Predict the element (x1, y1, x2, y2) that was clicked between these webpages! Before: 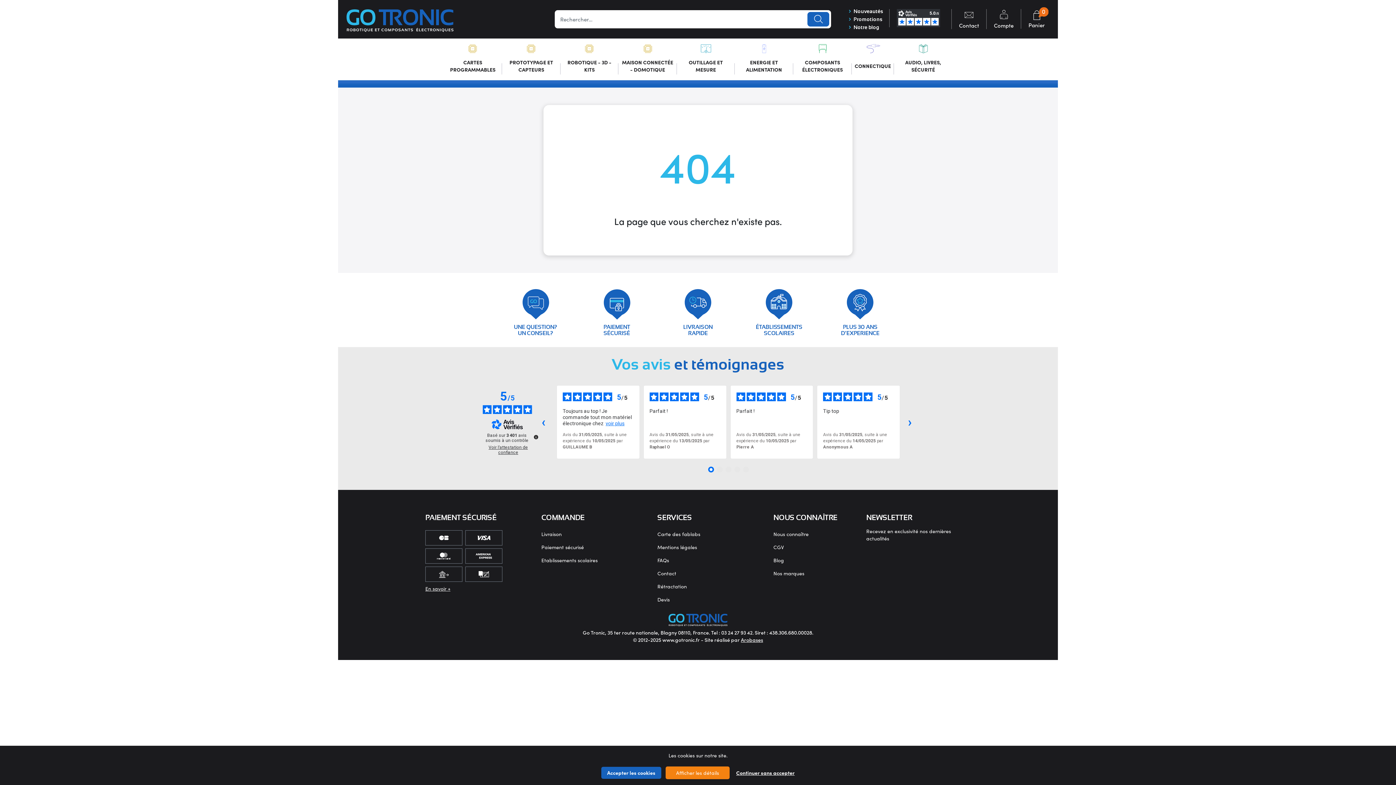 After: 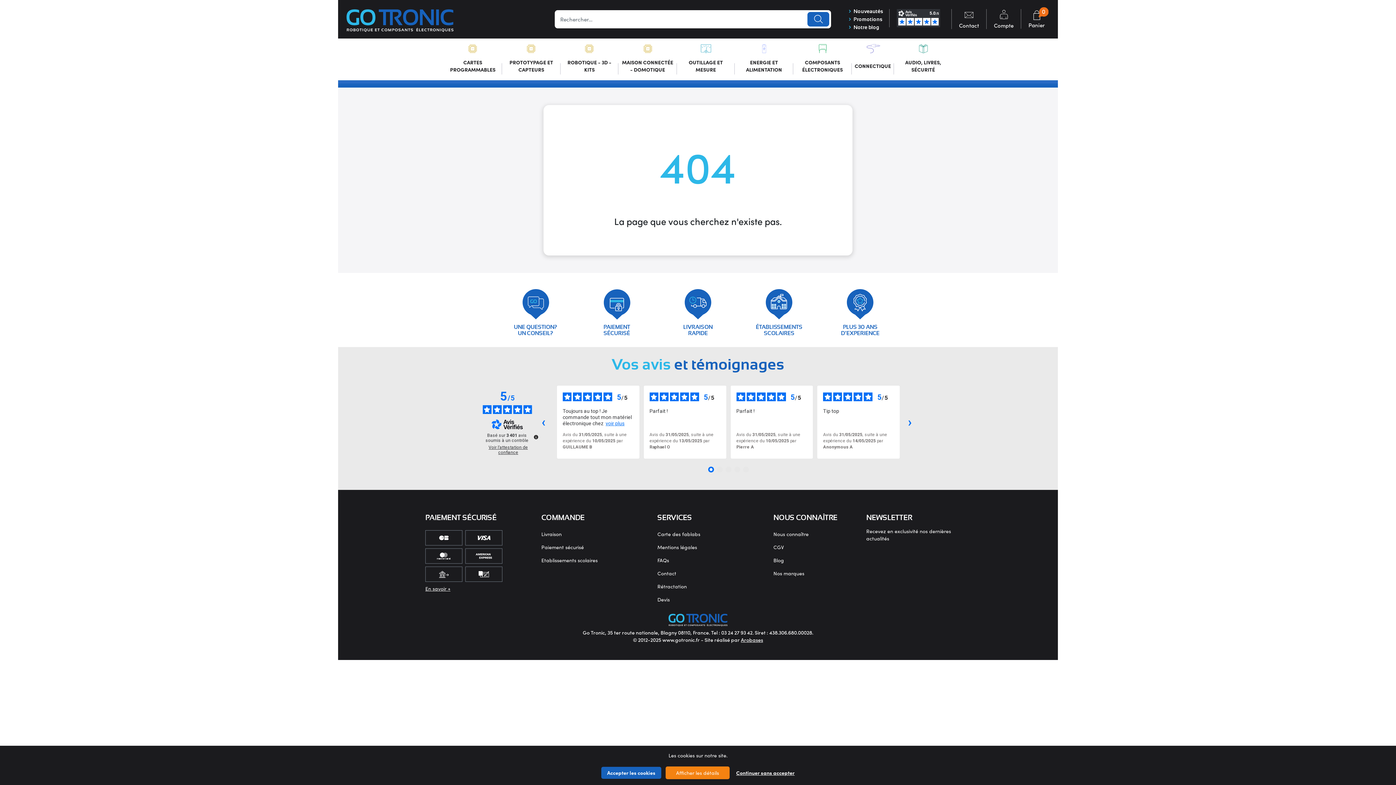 Action: bbox: (897, 9, 944, 27)